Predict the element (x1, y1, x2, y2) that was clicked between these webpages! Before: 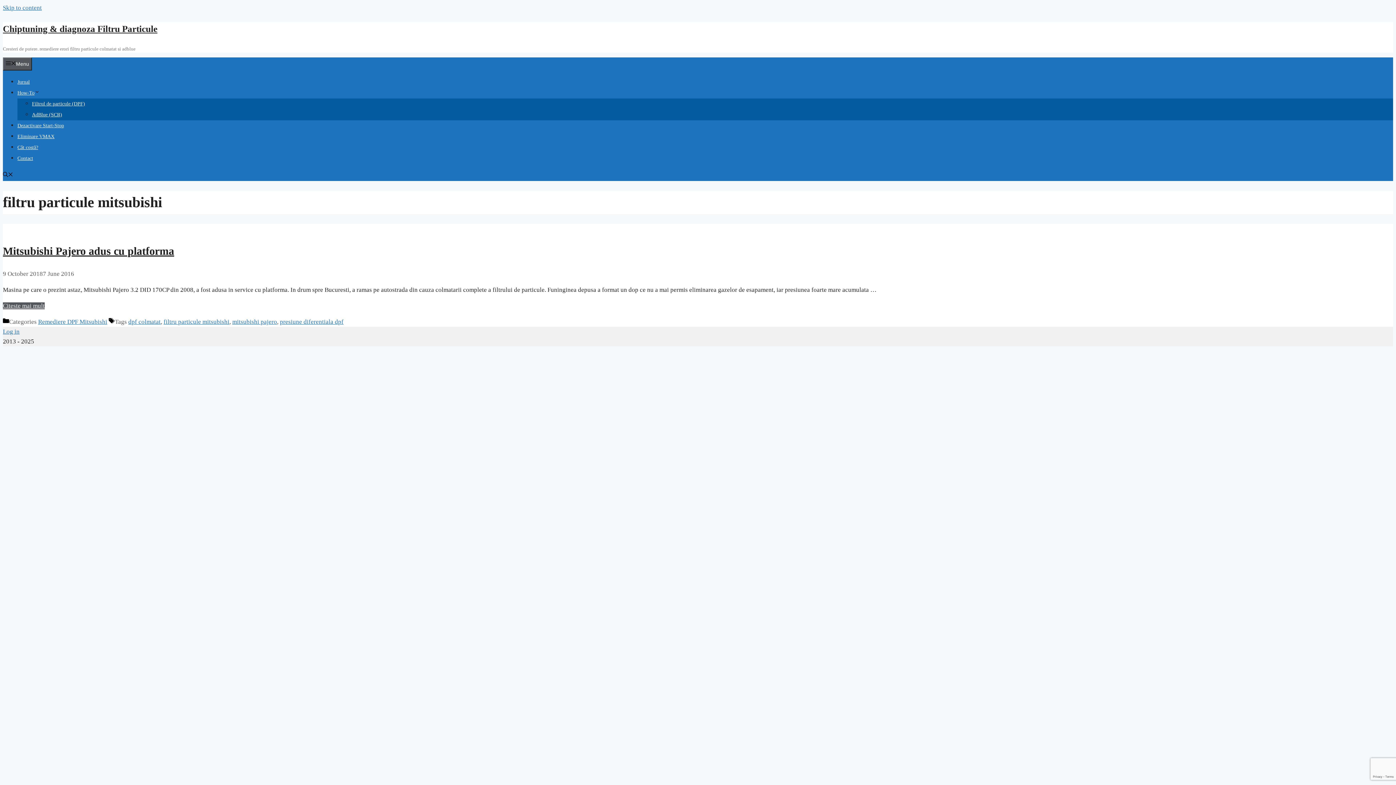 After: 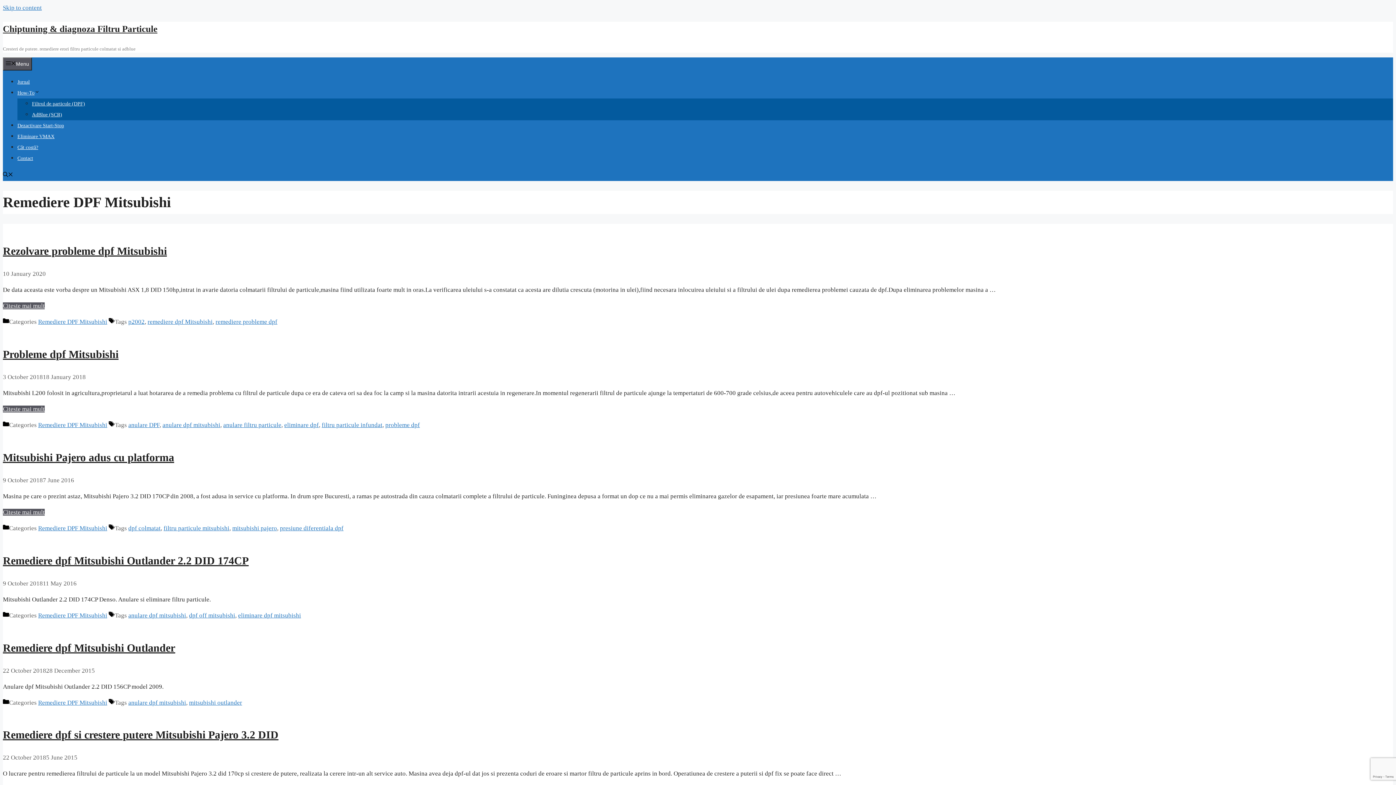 Action: label: Remediere DPF Mitsubishi bbox: (38, 318, 107, 325)